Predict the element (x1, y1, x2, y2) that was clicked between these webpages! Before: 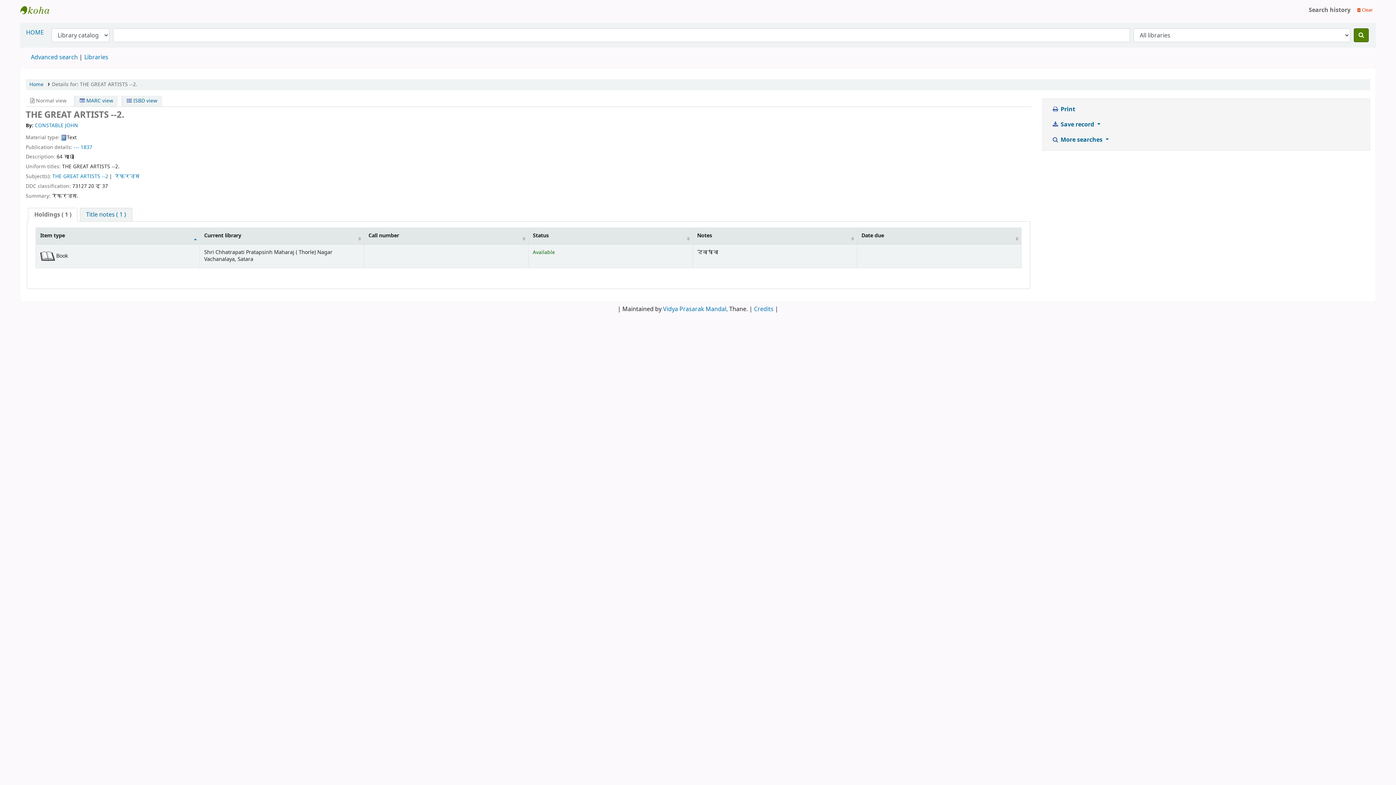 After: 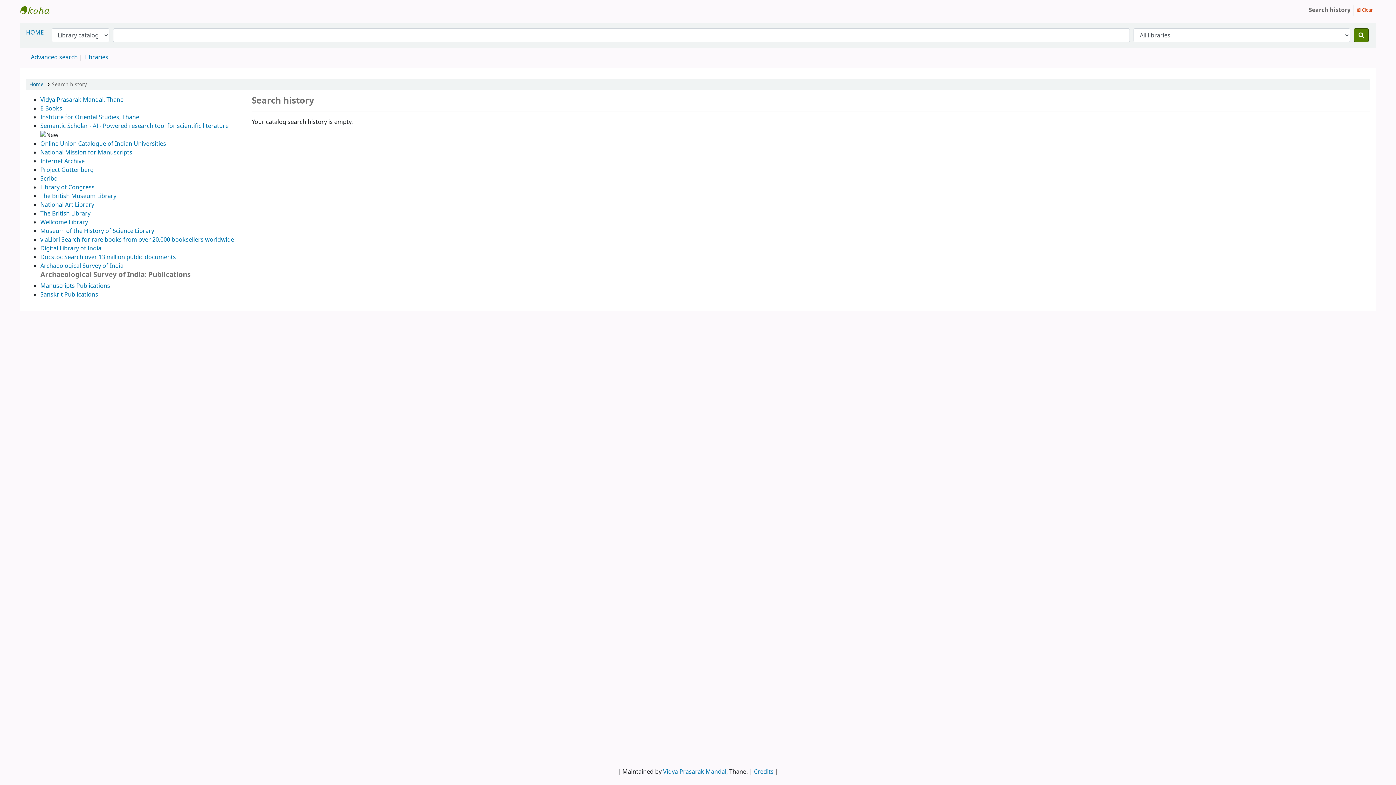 Action: label: Search history bbox: (1306, 2, 1353, 17)